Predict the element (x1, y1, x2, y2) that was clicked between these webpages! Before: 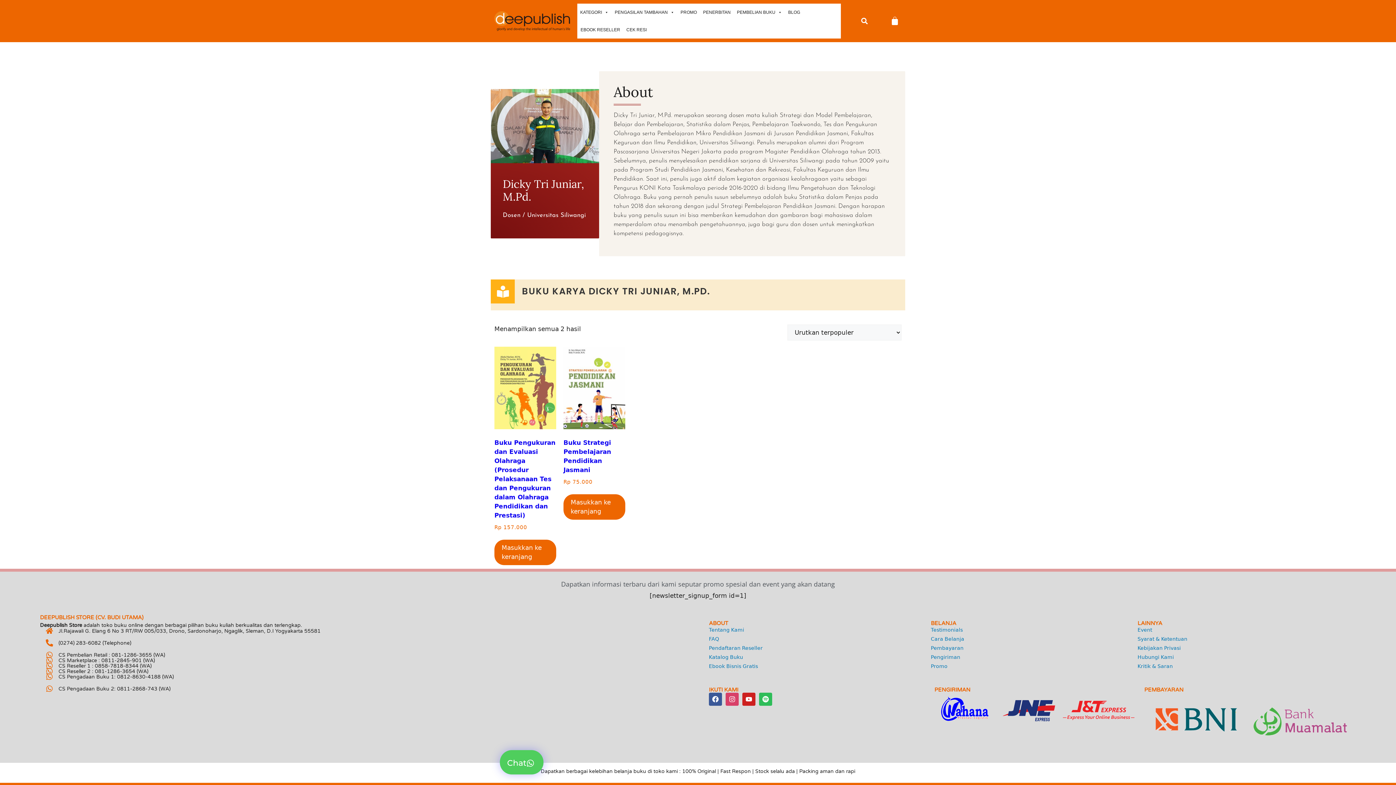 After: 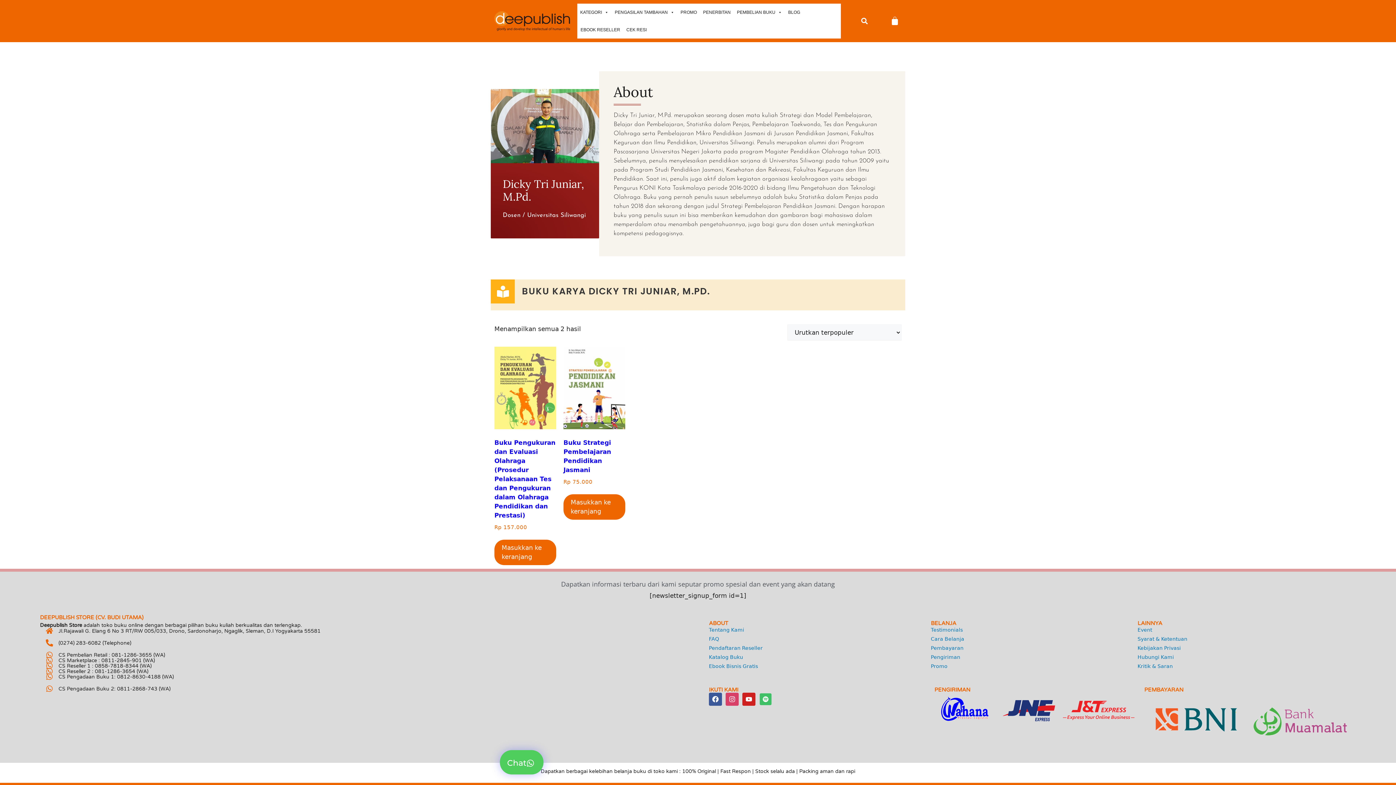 Action: bbox: (759, 693, 772, 706) label: Spotify